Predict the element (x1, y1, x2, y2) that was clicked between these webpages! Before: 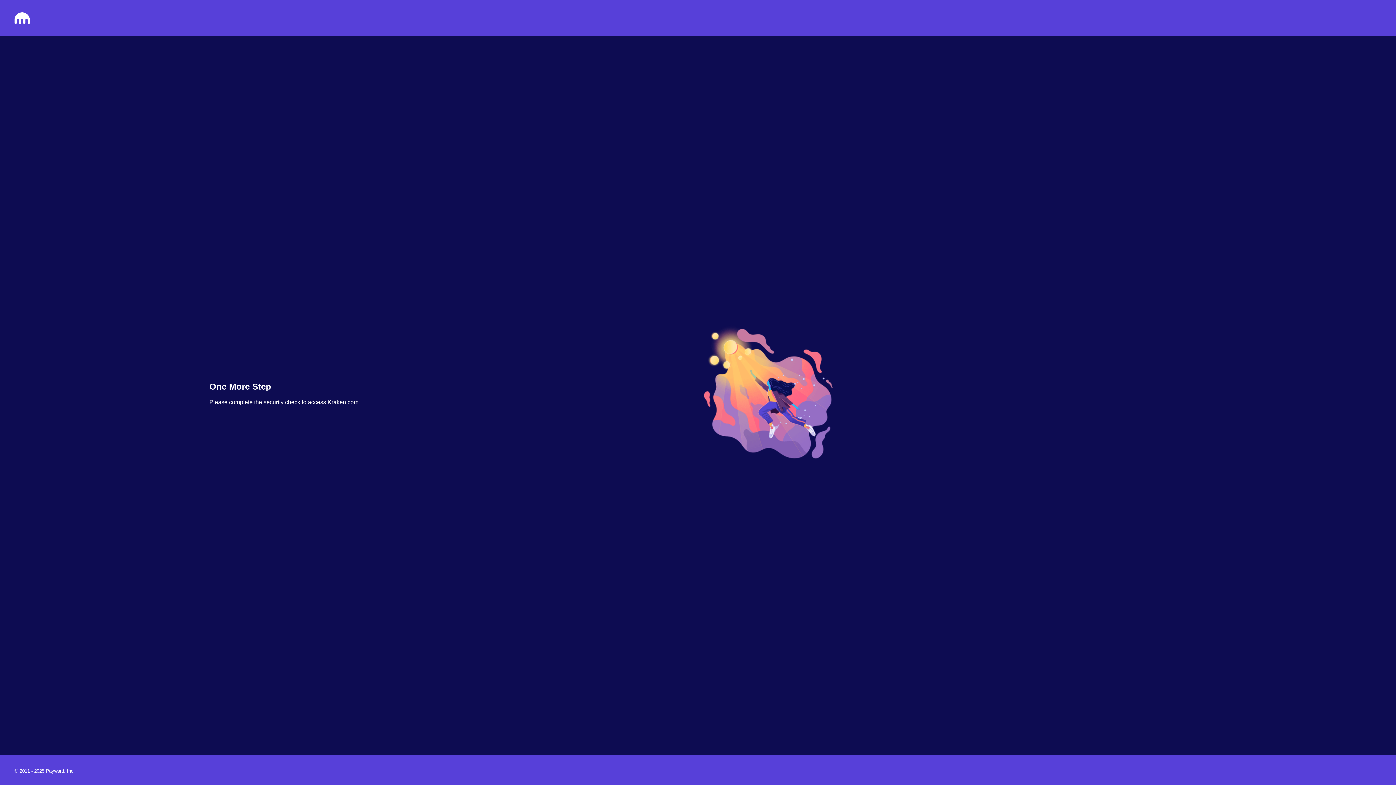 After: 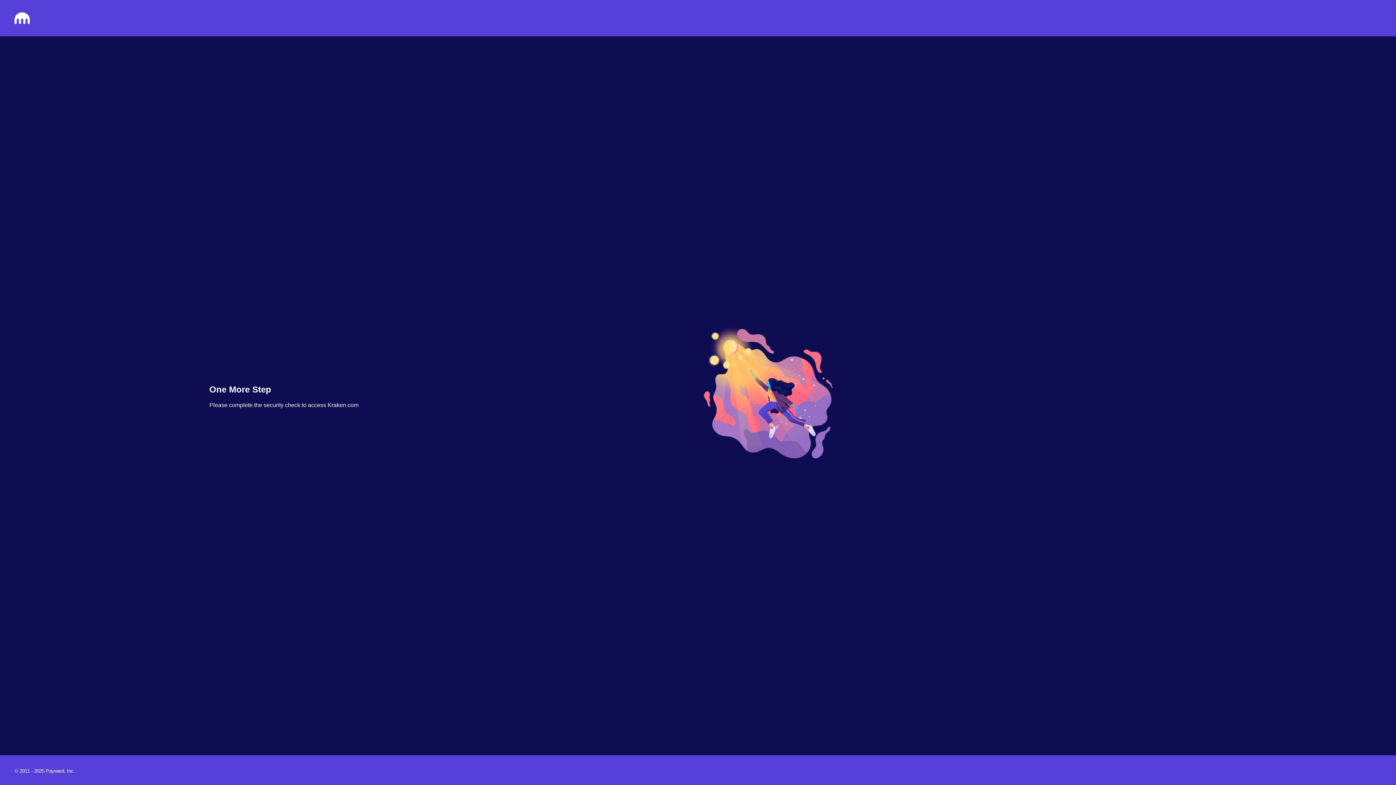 Action: bbox: (14, 18, 29, 25)